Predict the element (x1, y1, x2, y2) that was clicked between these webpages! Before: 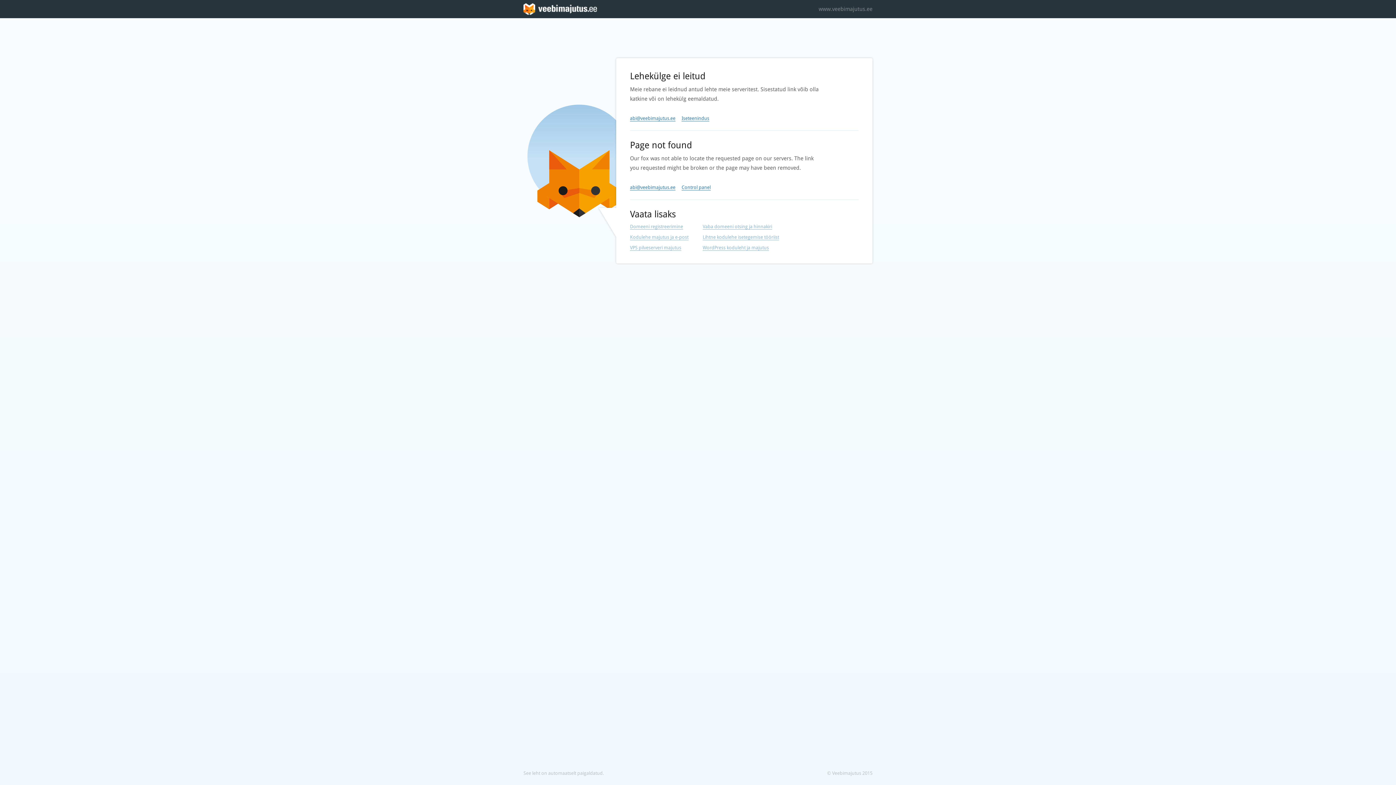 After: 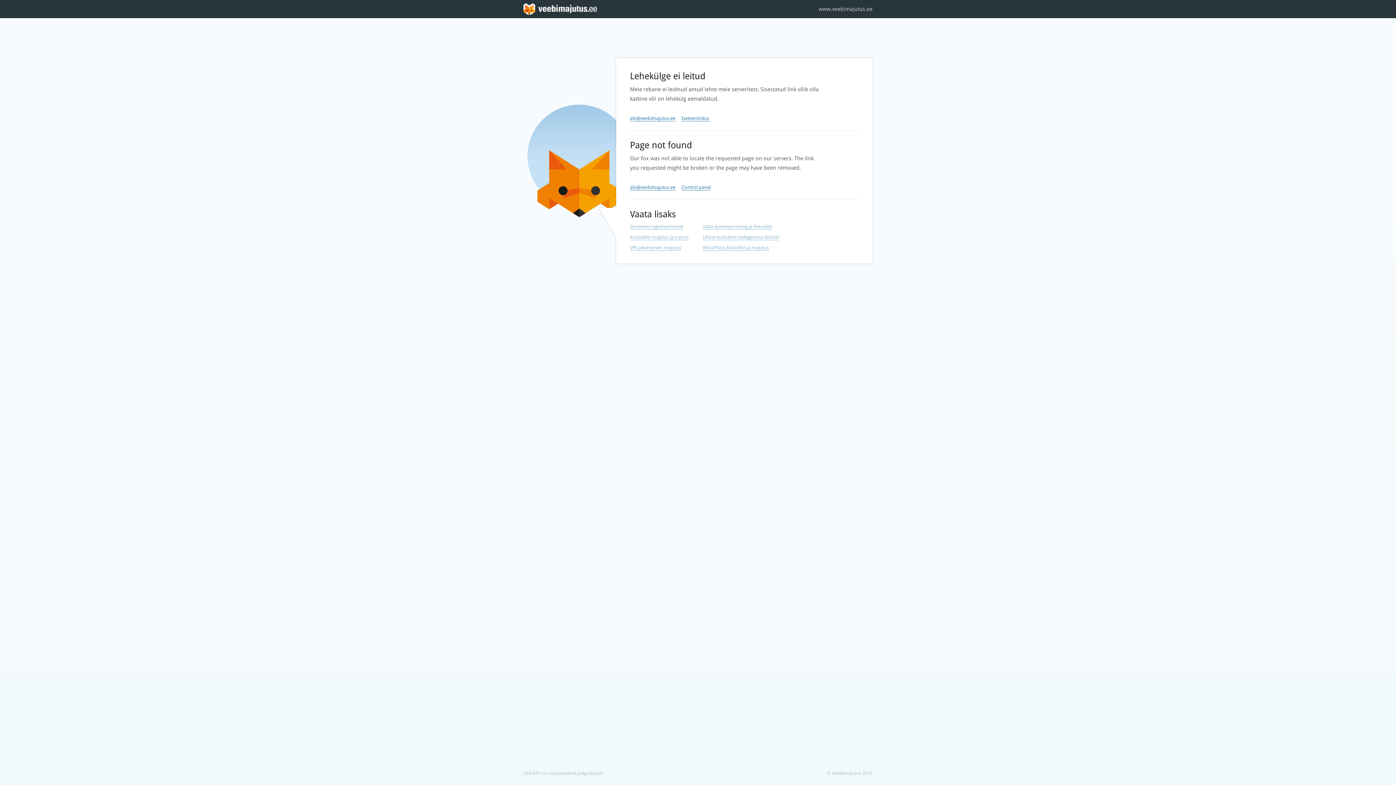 Action: label: www.veebimajutus.ee bbox: (818, 0, 872, 18)